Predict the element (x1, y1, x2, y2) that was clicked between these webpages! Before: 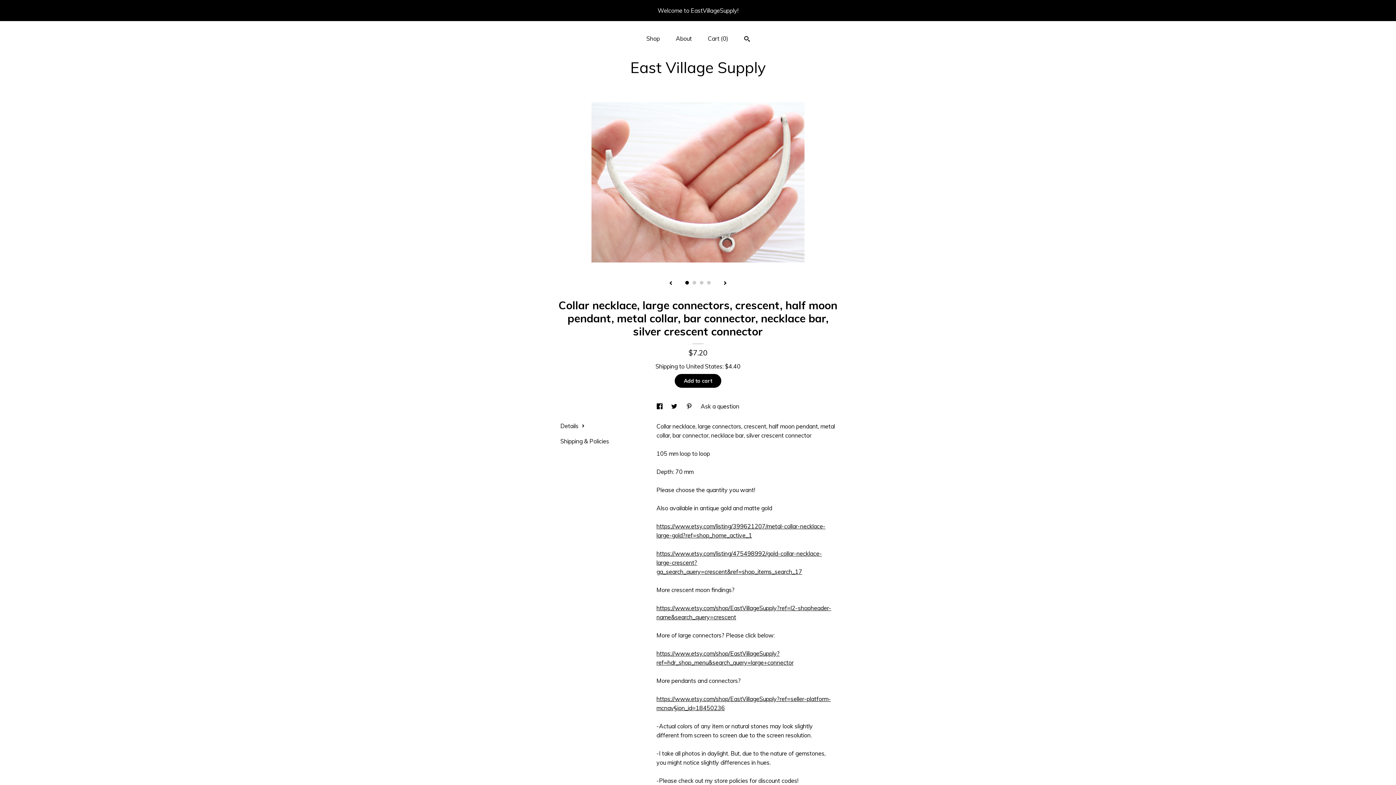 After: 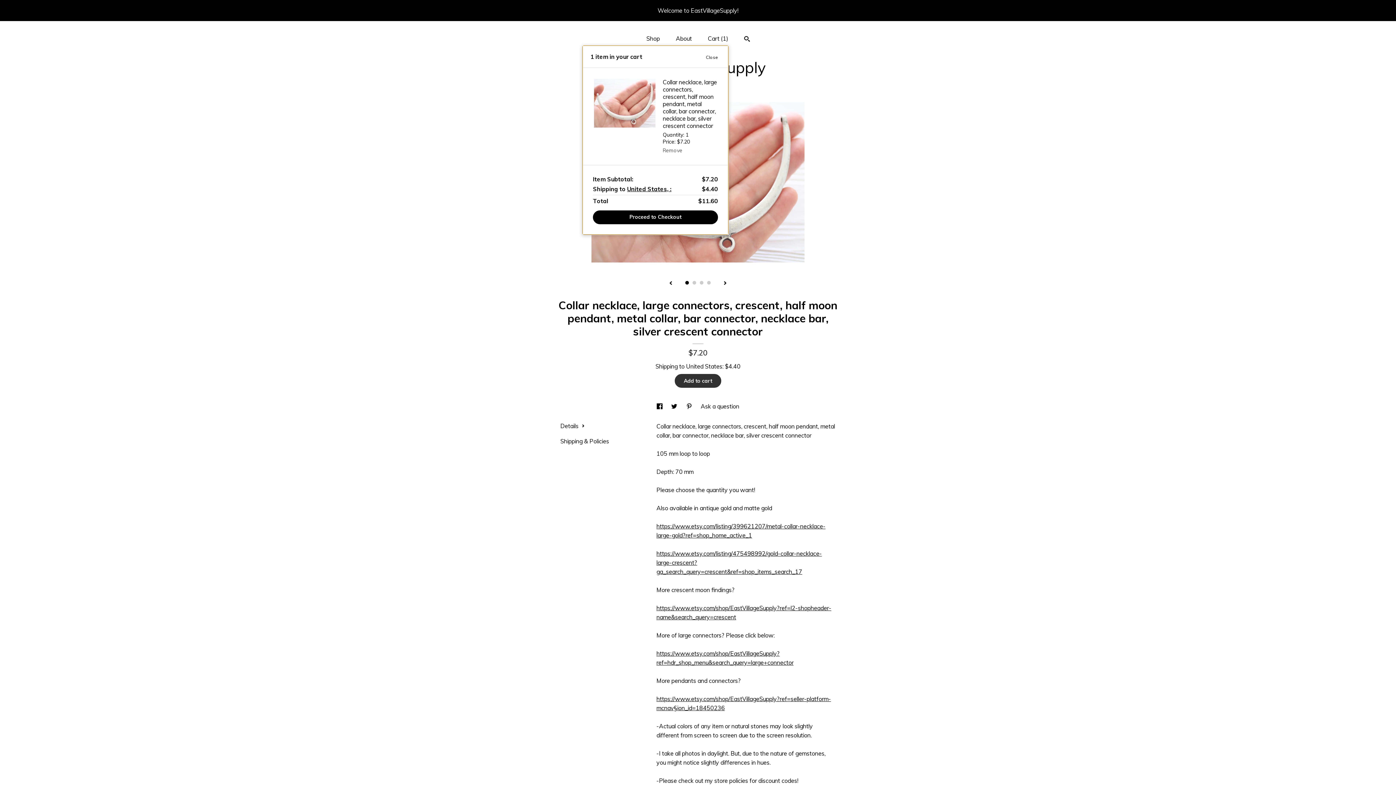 Action: bbox: (674, 374, 721, 388) label: Add to cart